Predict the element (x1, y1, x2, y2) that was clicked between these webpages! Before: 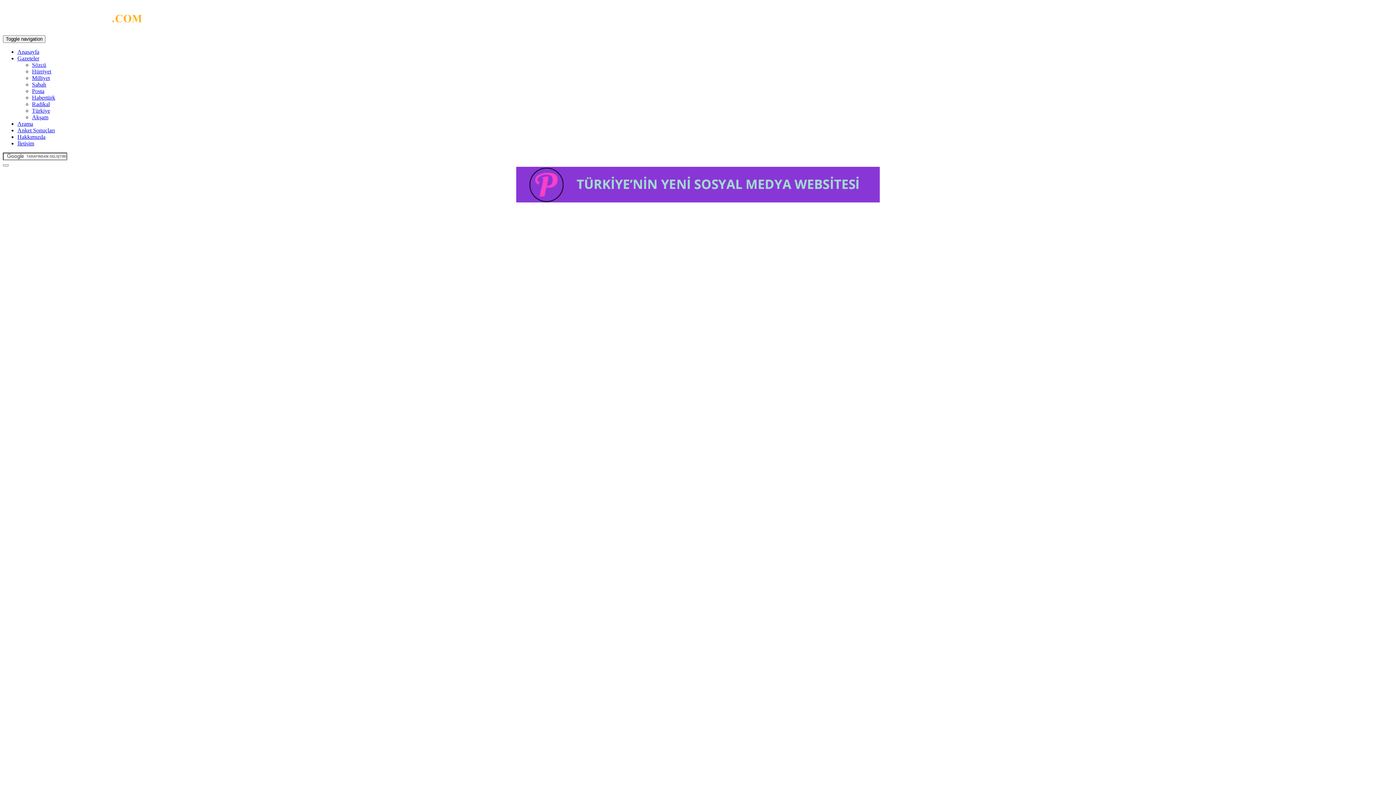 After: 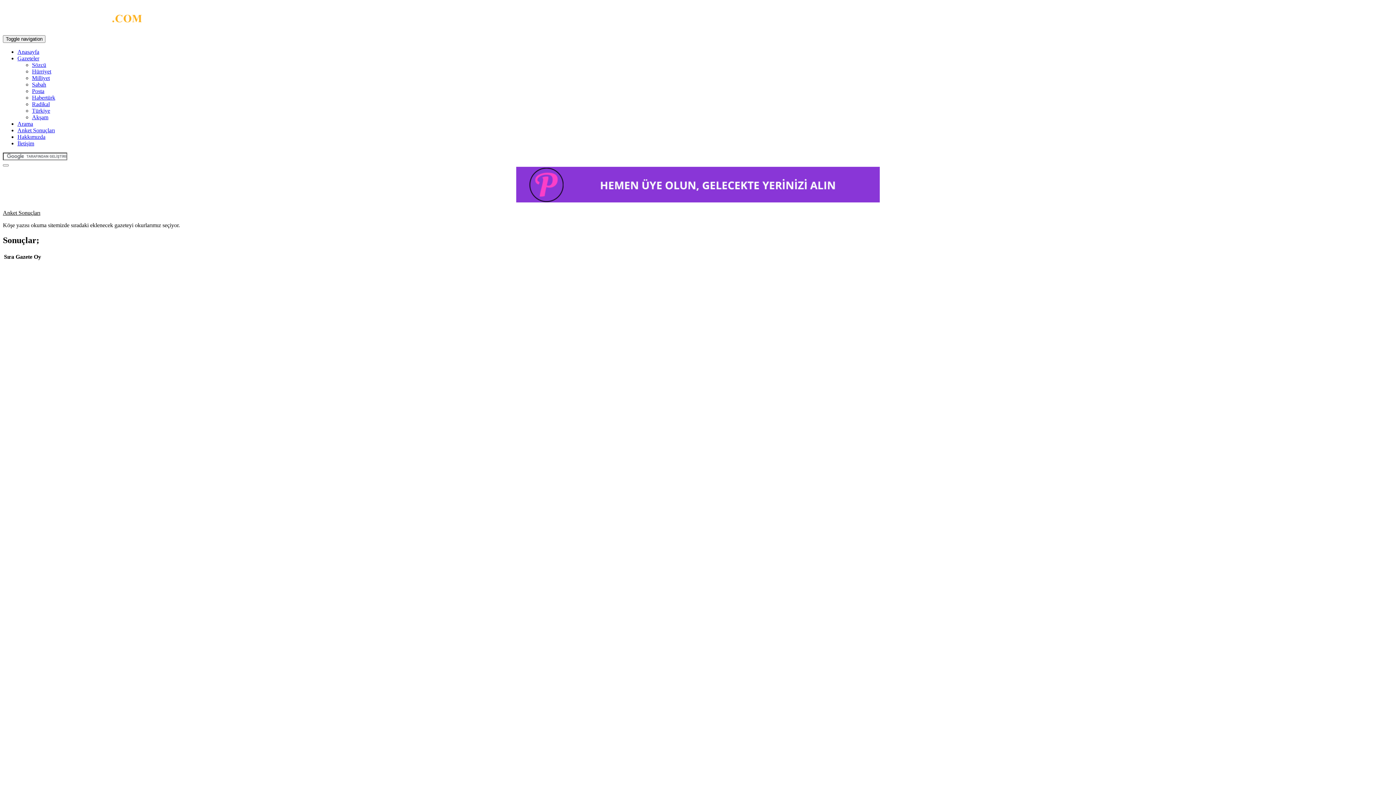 Action: bbox: (17, 127, 54, 133) label: Anket Sonuçları